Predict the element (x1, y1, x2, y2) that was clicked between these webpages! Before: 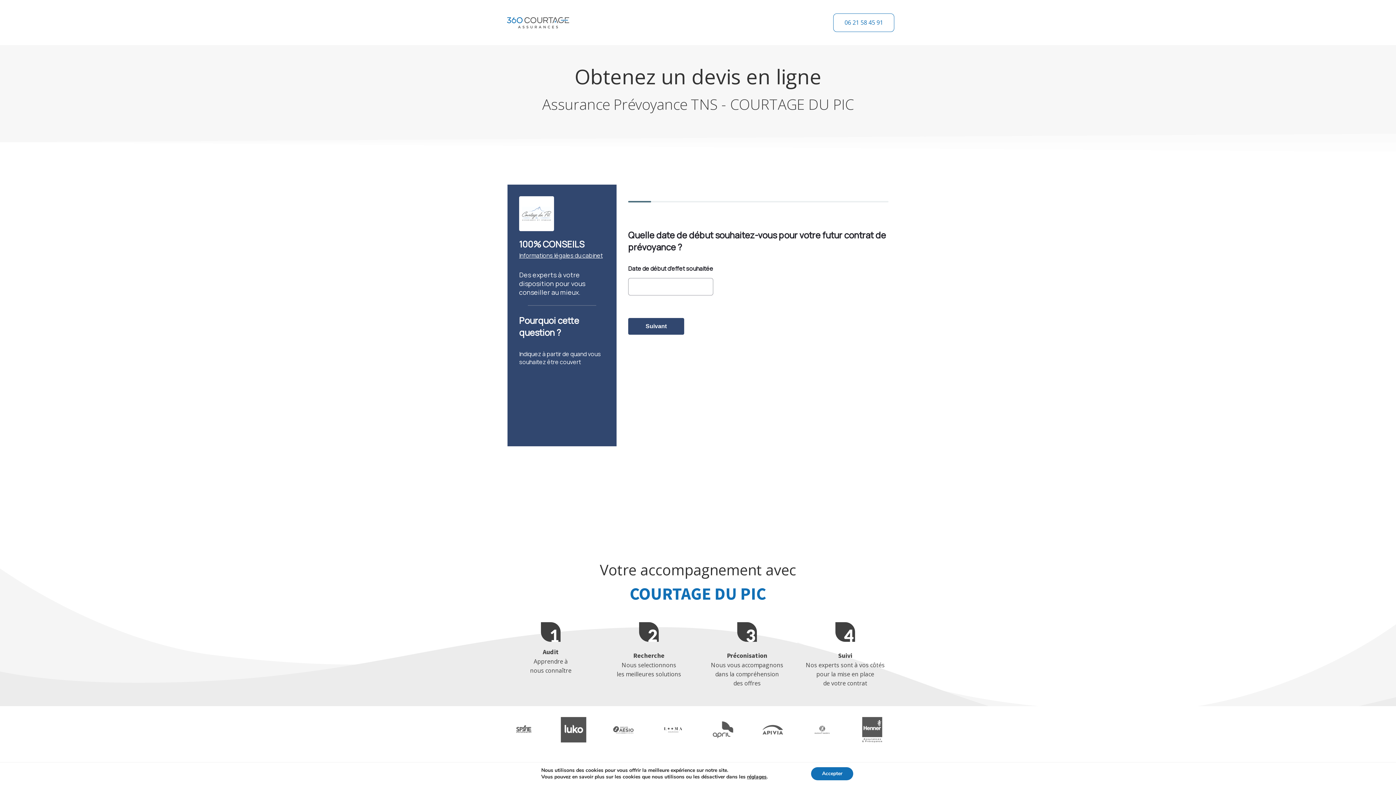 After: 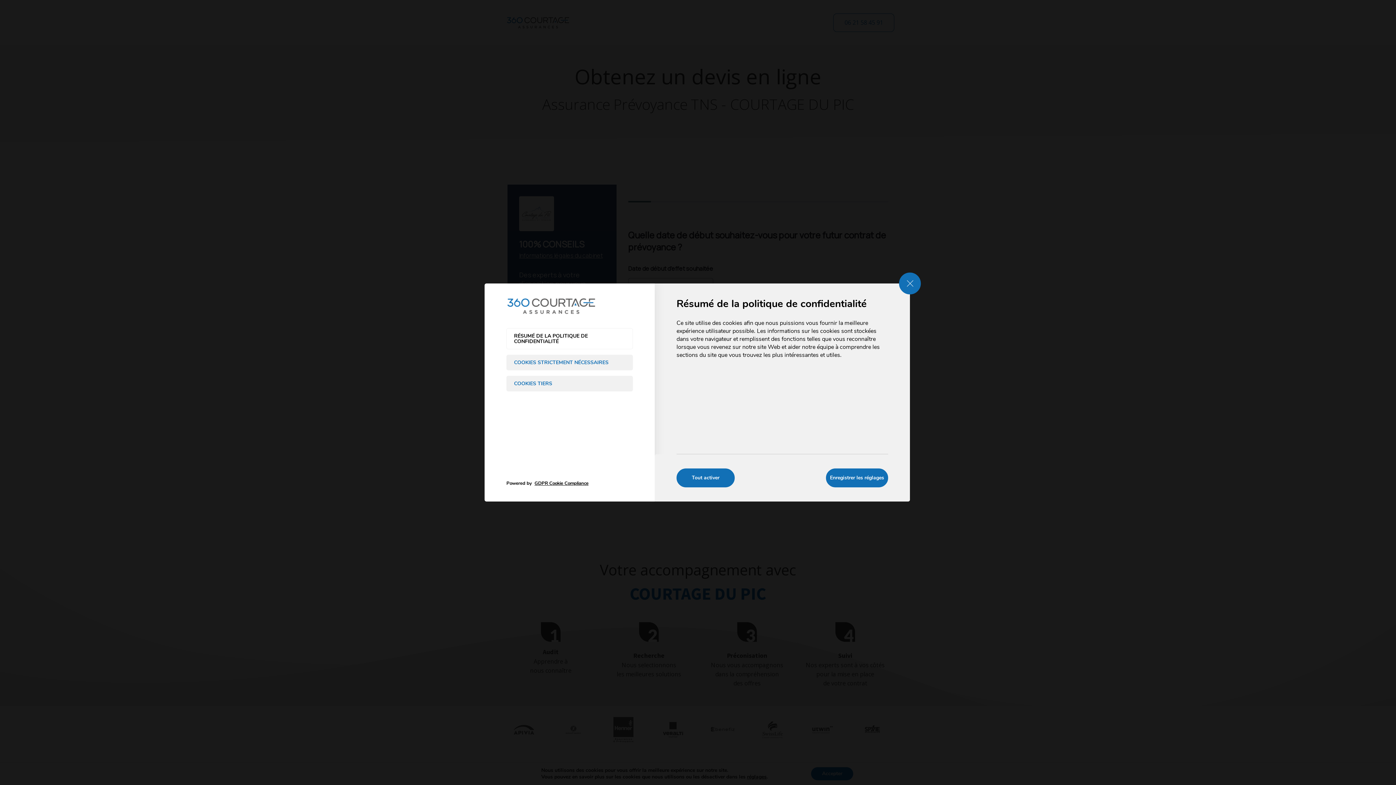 Action: bbox: (747, 774, 766, 780) label: réglages